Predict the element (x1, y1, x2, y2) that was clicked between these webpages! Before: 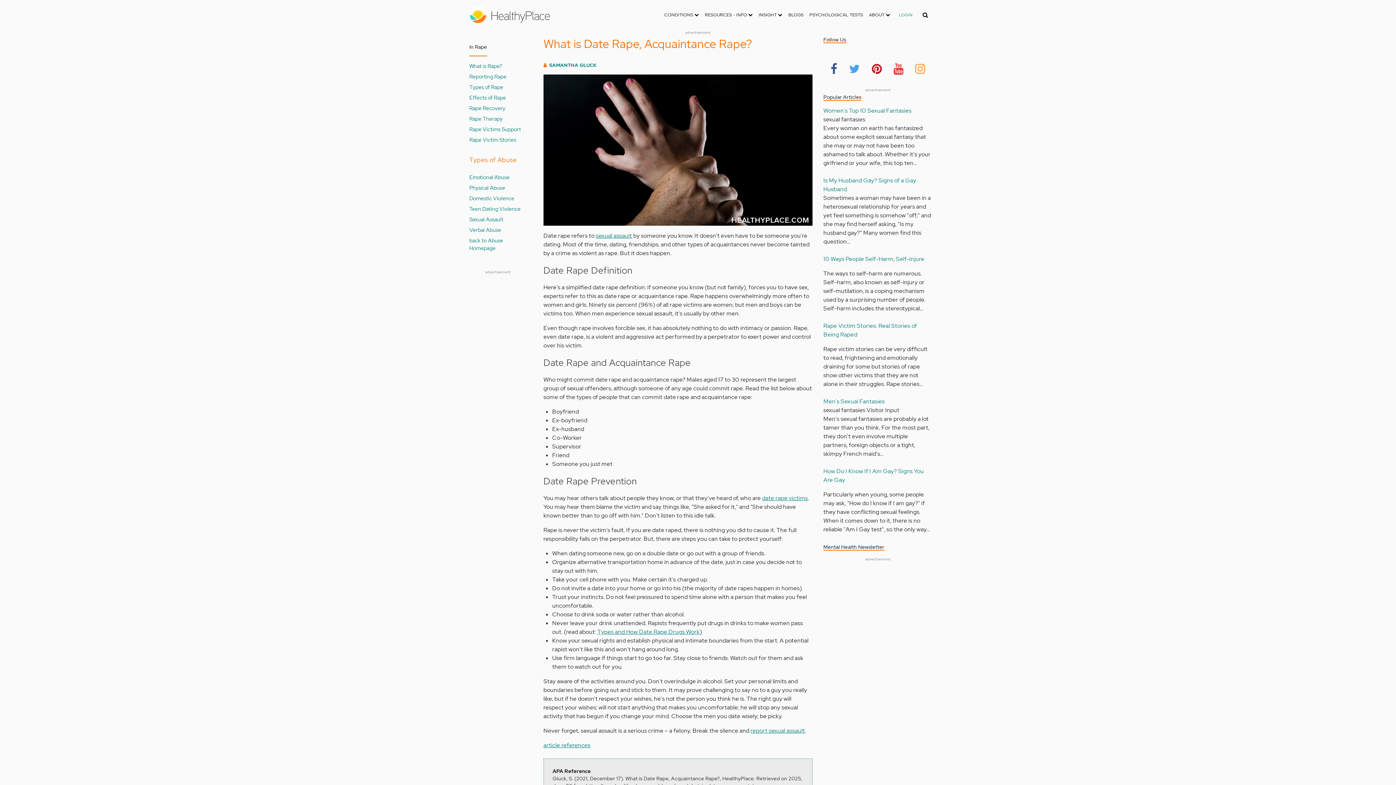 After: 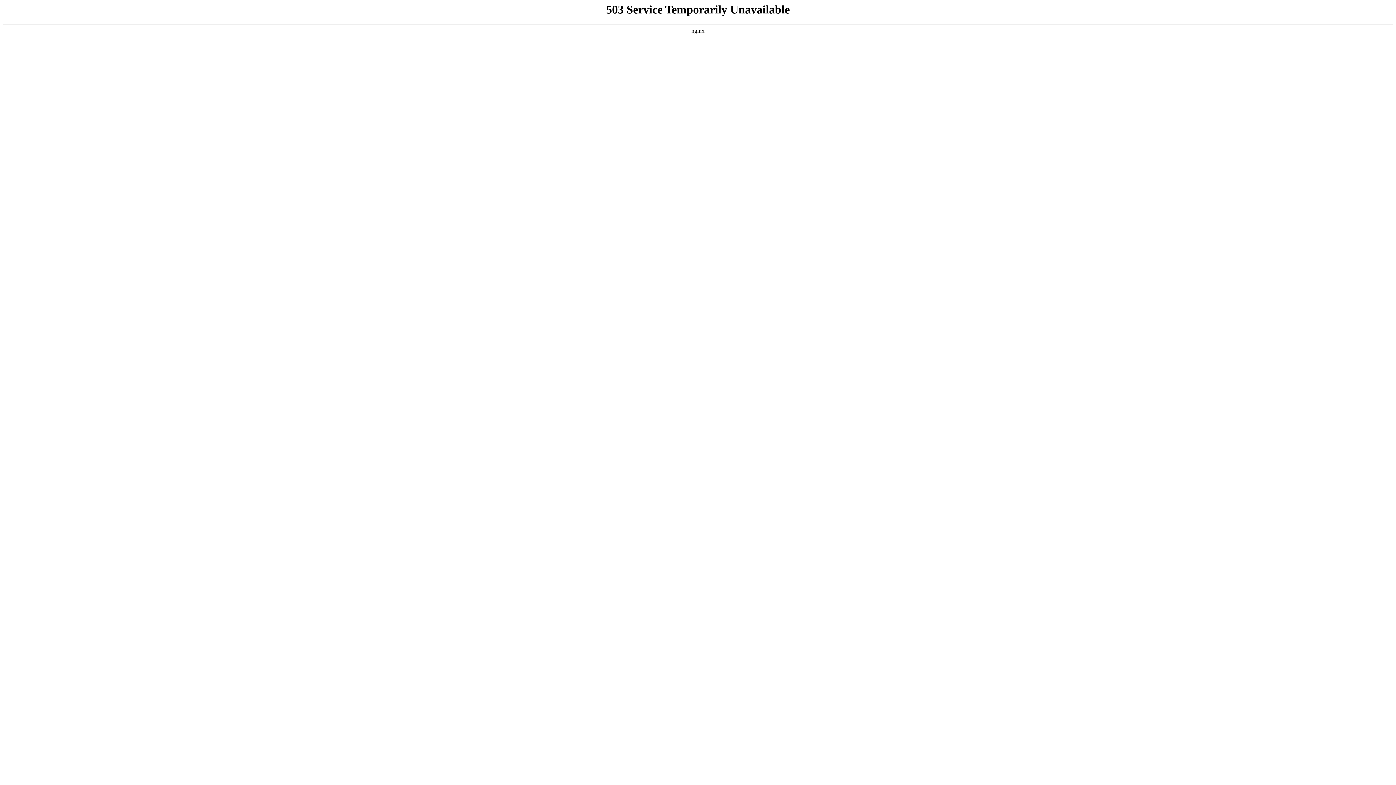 Action: label: back to Abuse Homepage bbox: (469, 236, 526, 252)